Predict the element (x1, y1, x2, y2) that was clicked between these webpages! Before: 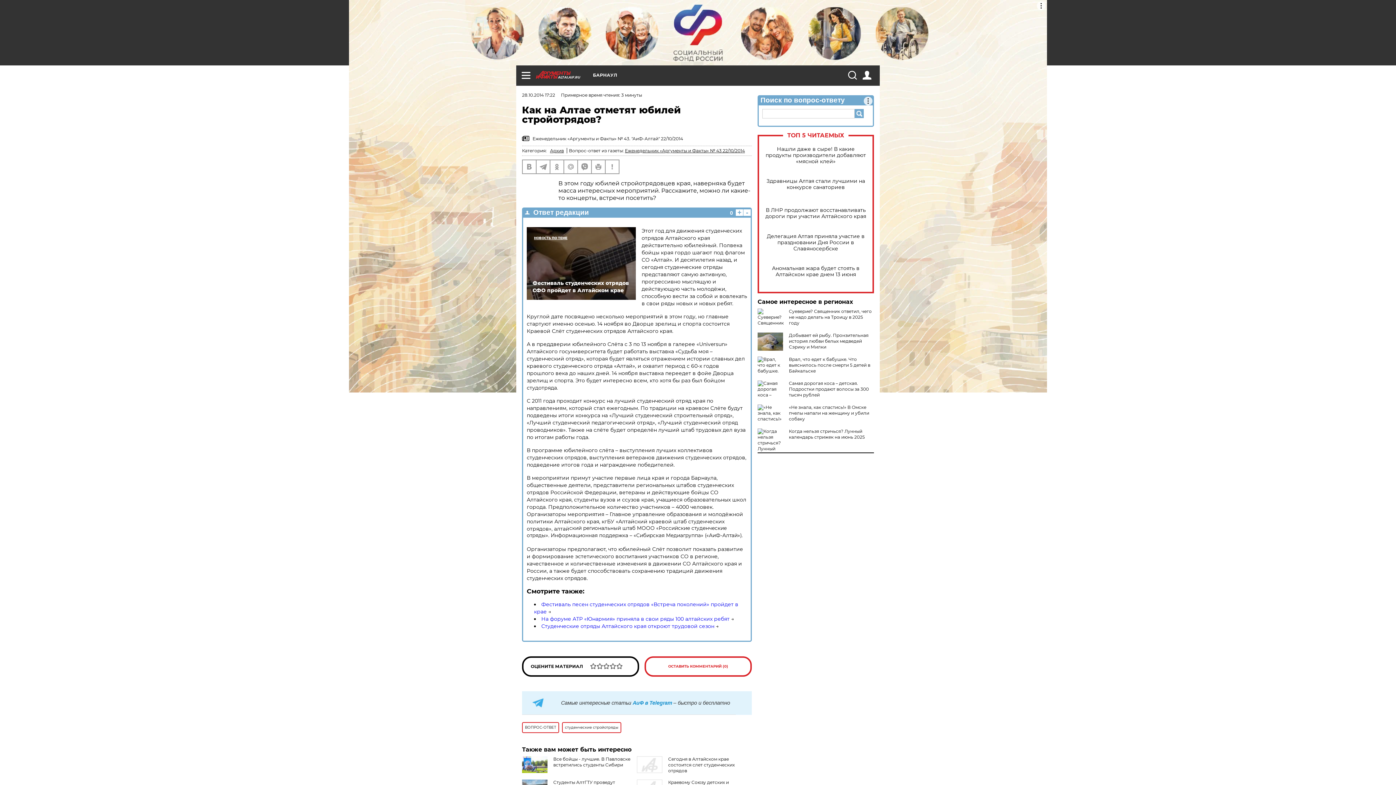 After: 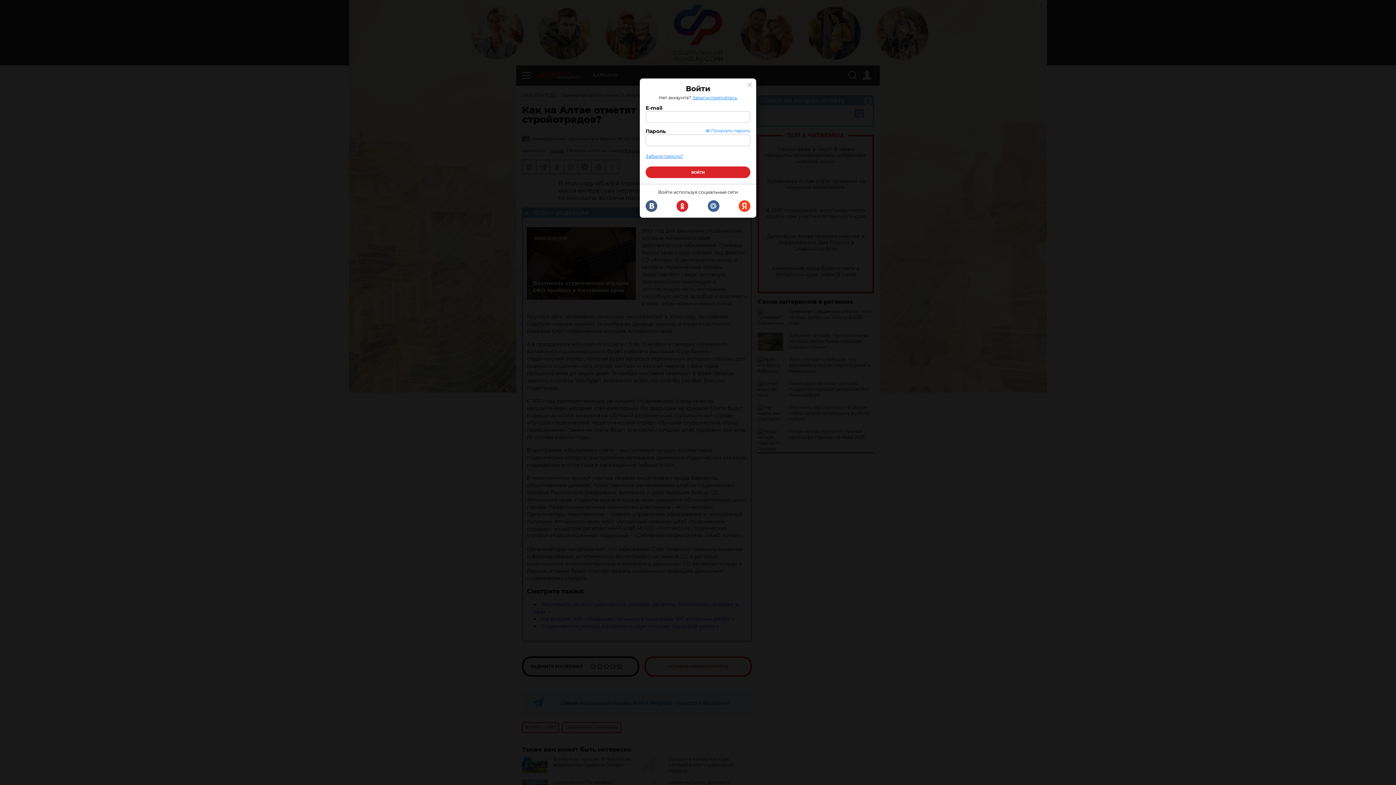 Action: bbox: (862, 70, 871, 79)